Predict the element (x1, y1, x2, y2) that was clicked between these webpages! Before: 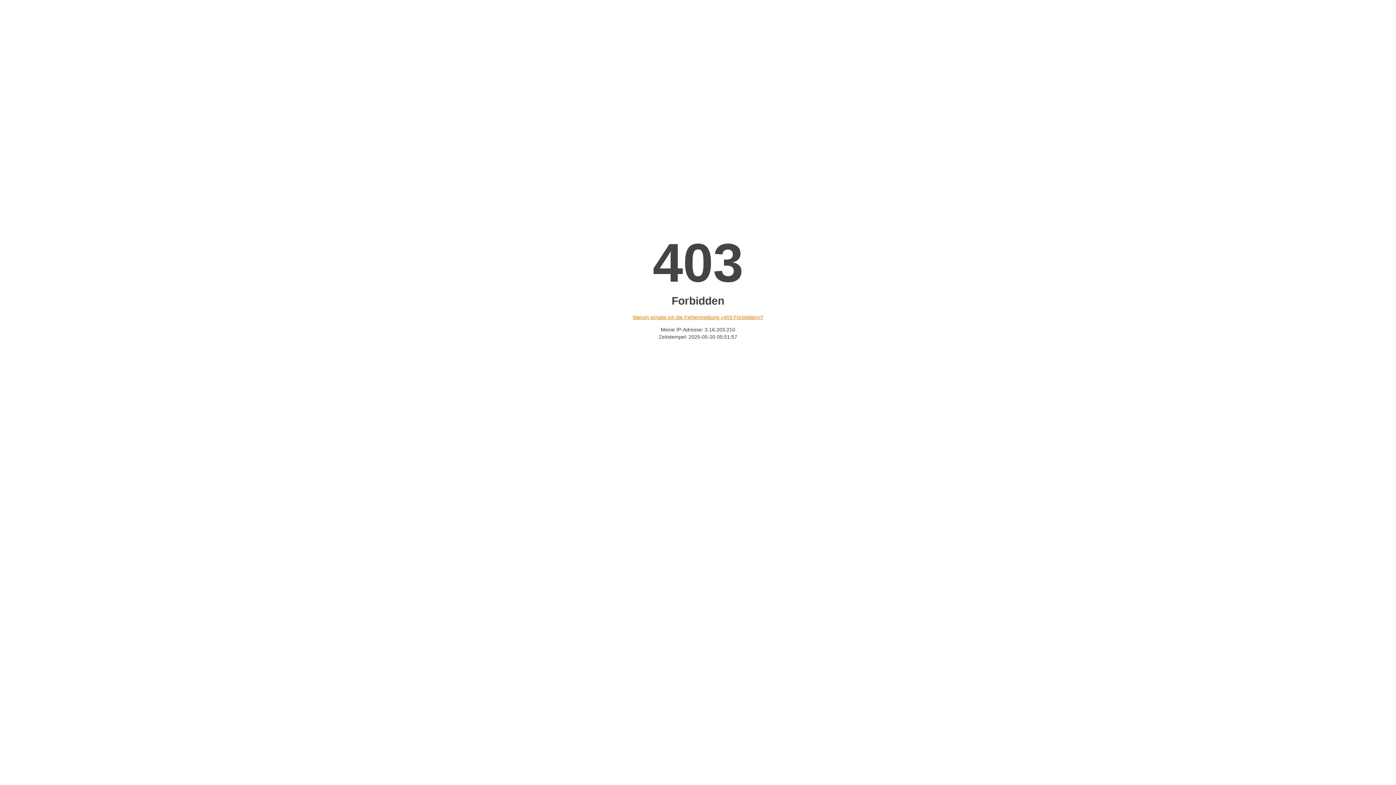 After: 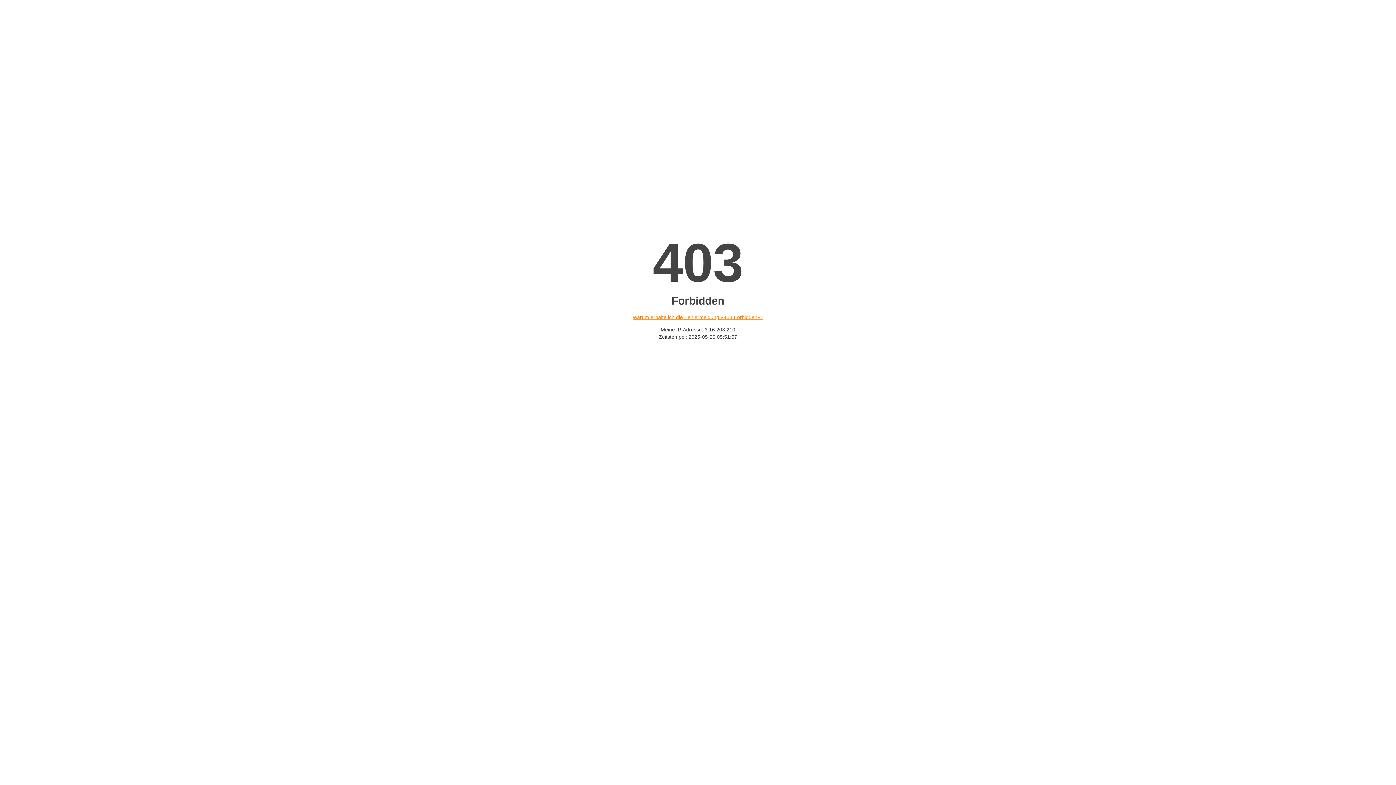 Action: bbox: (632, 314, 763, 320) label: Warum erhalte ich die Fehlermeldung «403 Forbidden»?